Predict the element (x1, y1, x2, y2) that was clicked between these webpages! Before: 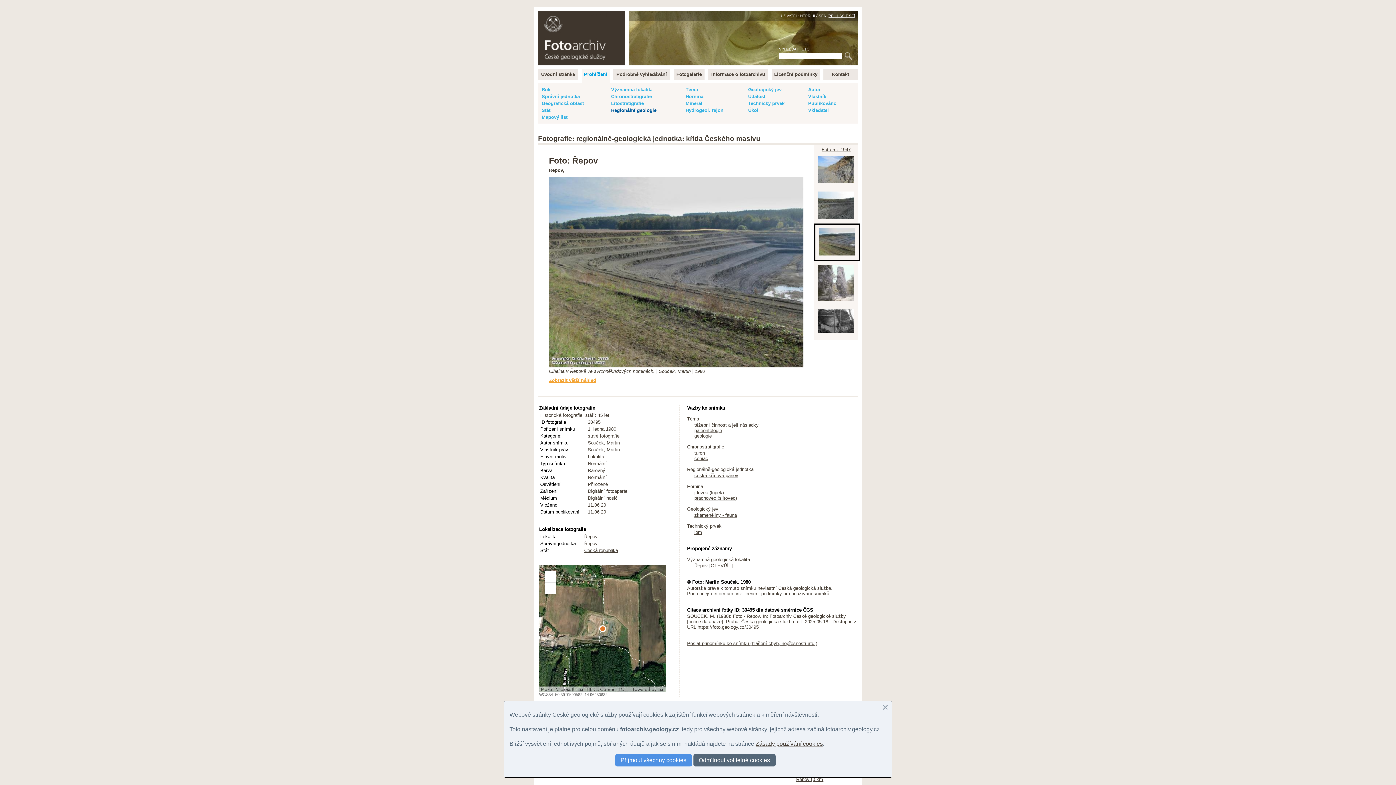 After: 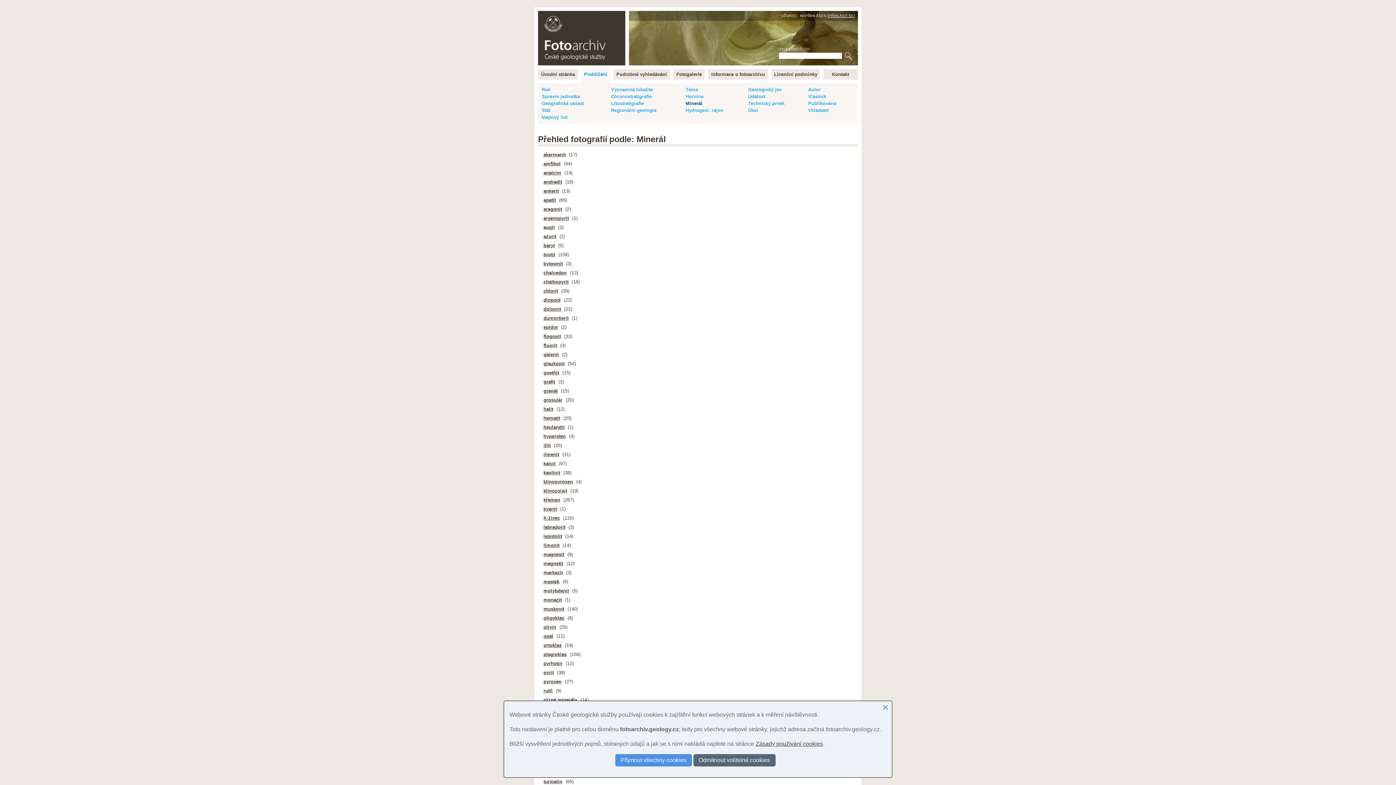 Action: label: Minerál bbox: (685, 100, 702, 106)